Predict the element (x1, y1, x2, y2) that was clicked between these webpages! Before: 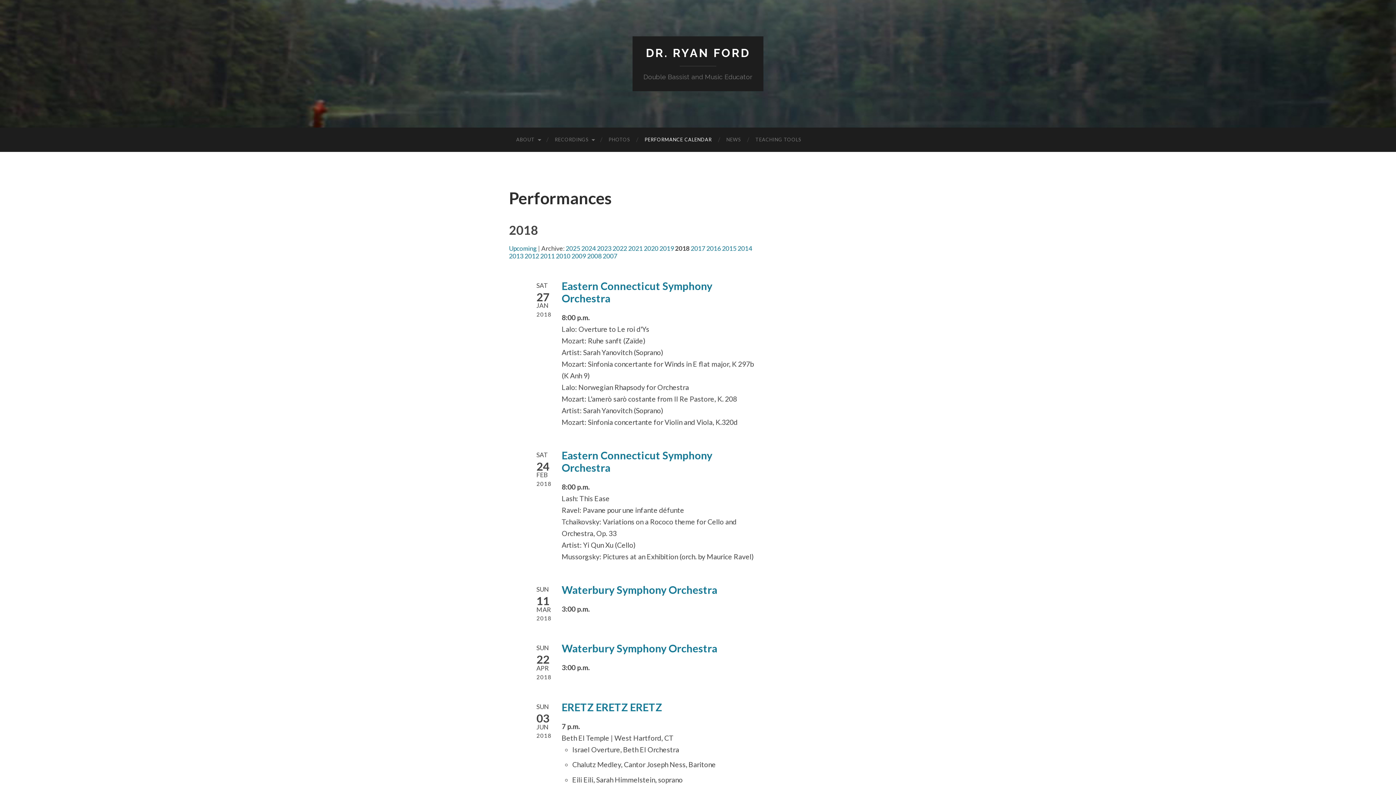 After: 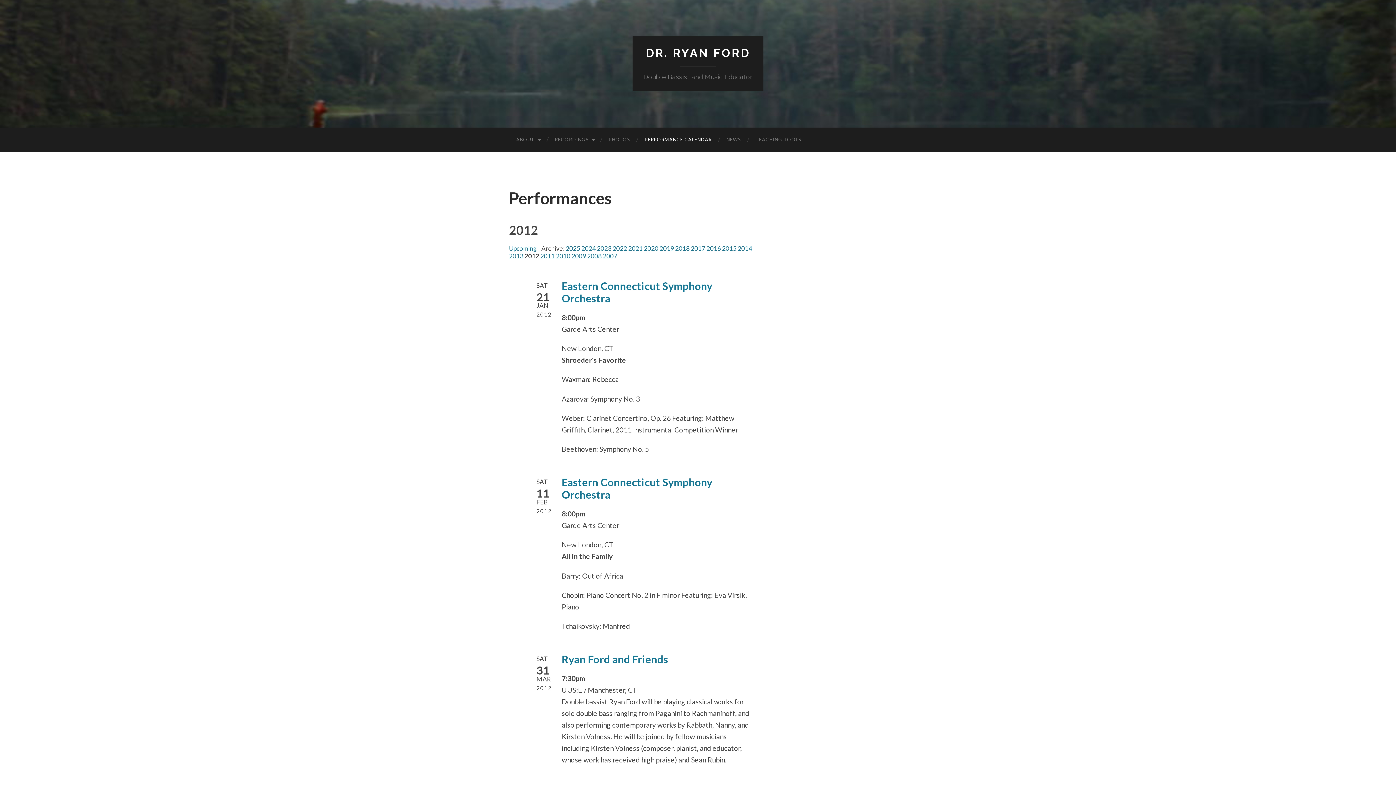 Action: label: 2012 bbox: (524, 252, 539, 259)